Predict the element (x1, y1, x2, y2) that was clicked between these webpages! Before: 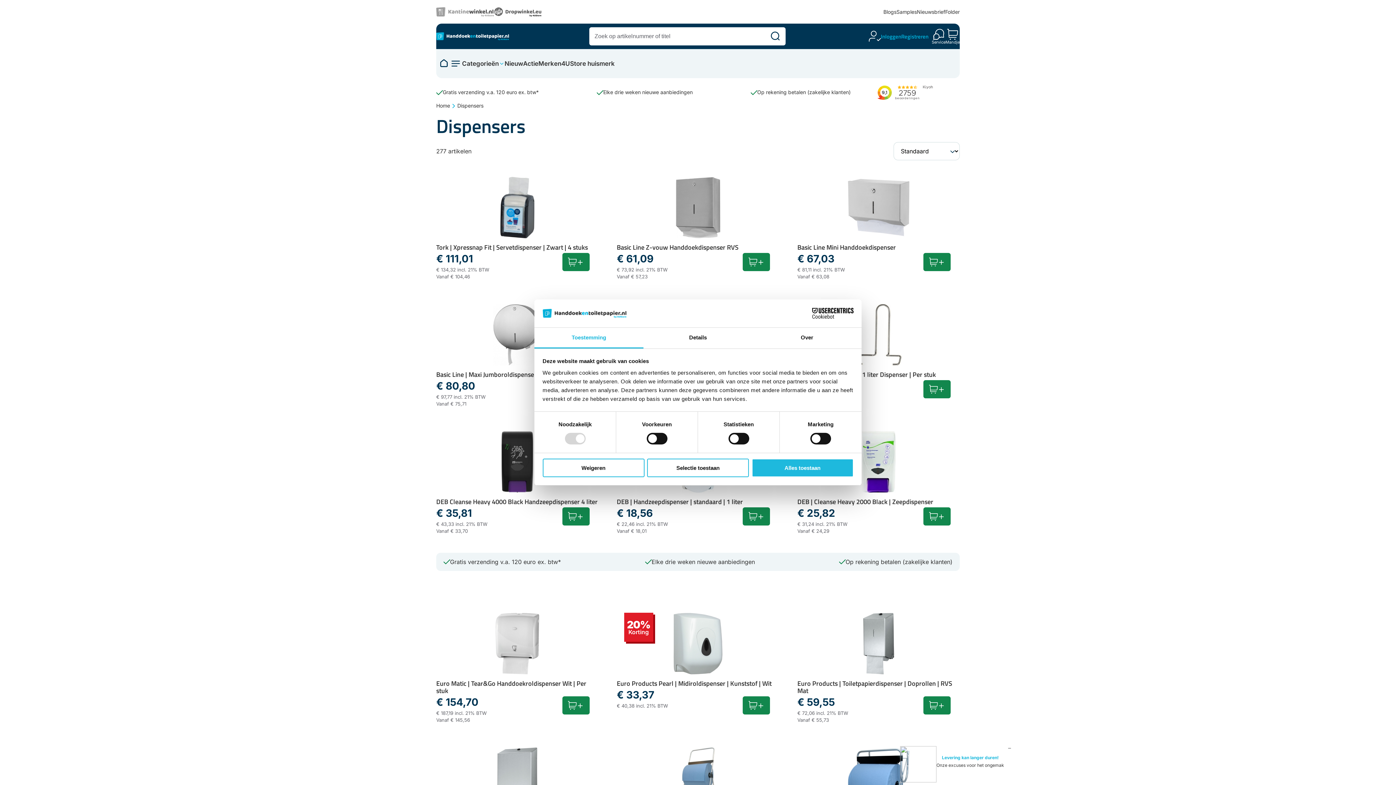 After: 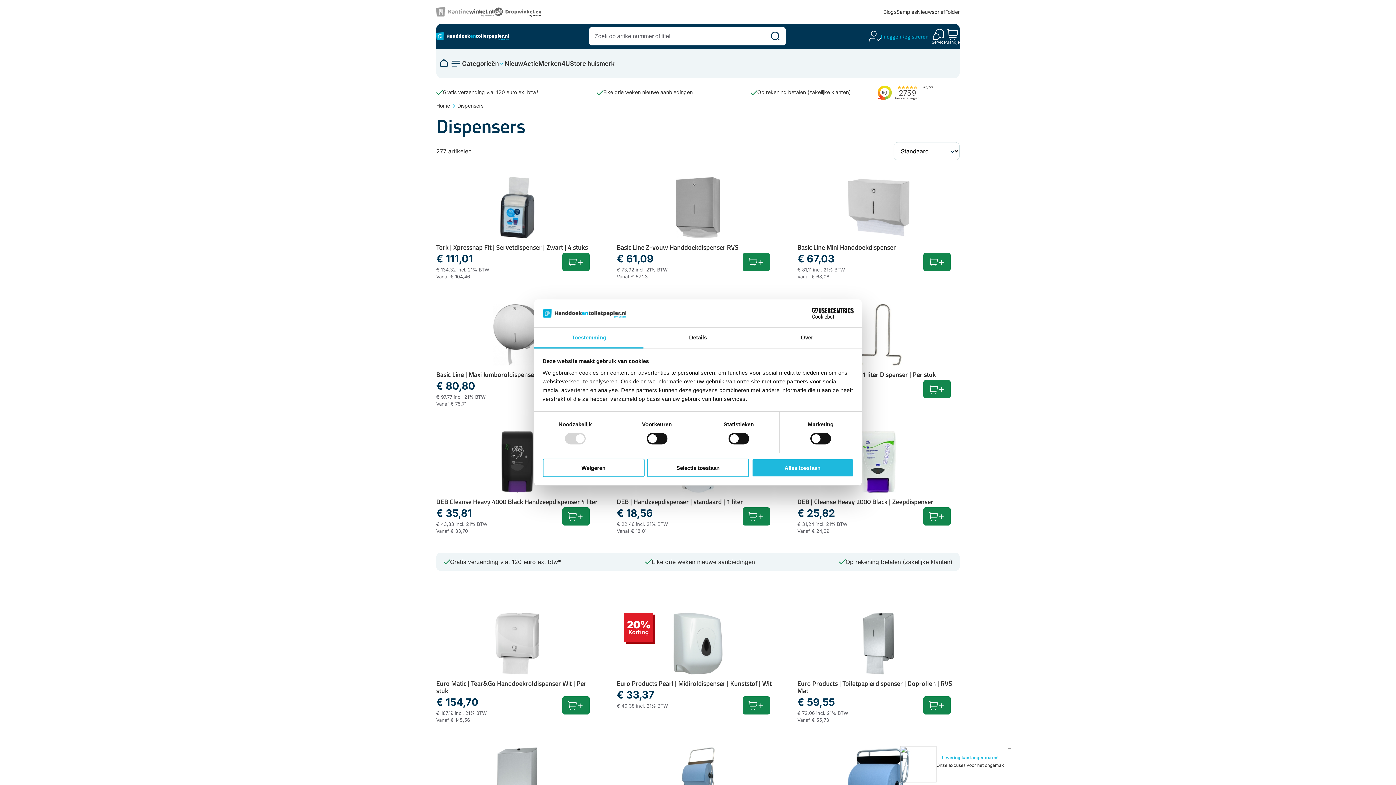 Action: label: Papierwaren bbox: (440, 196, 570, 216)